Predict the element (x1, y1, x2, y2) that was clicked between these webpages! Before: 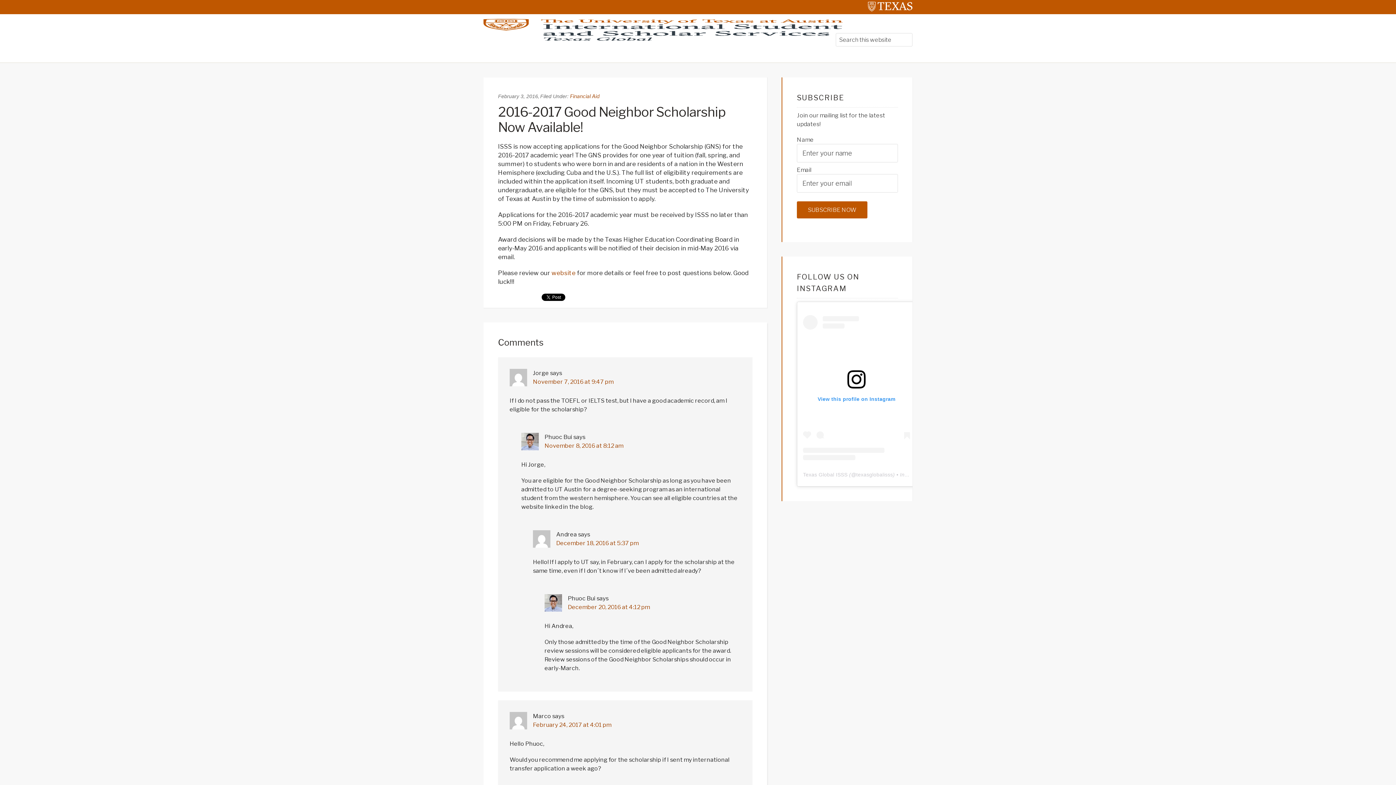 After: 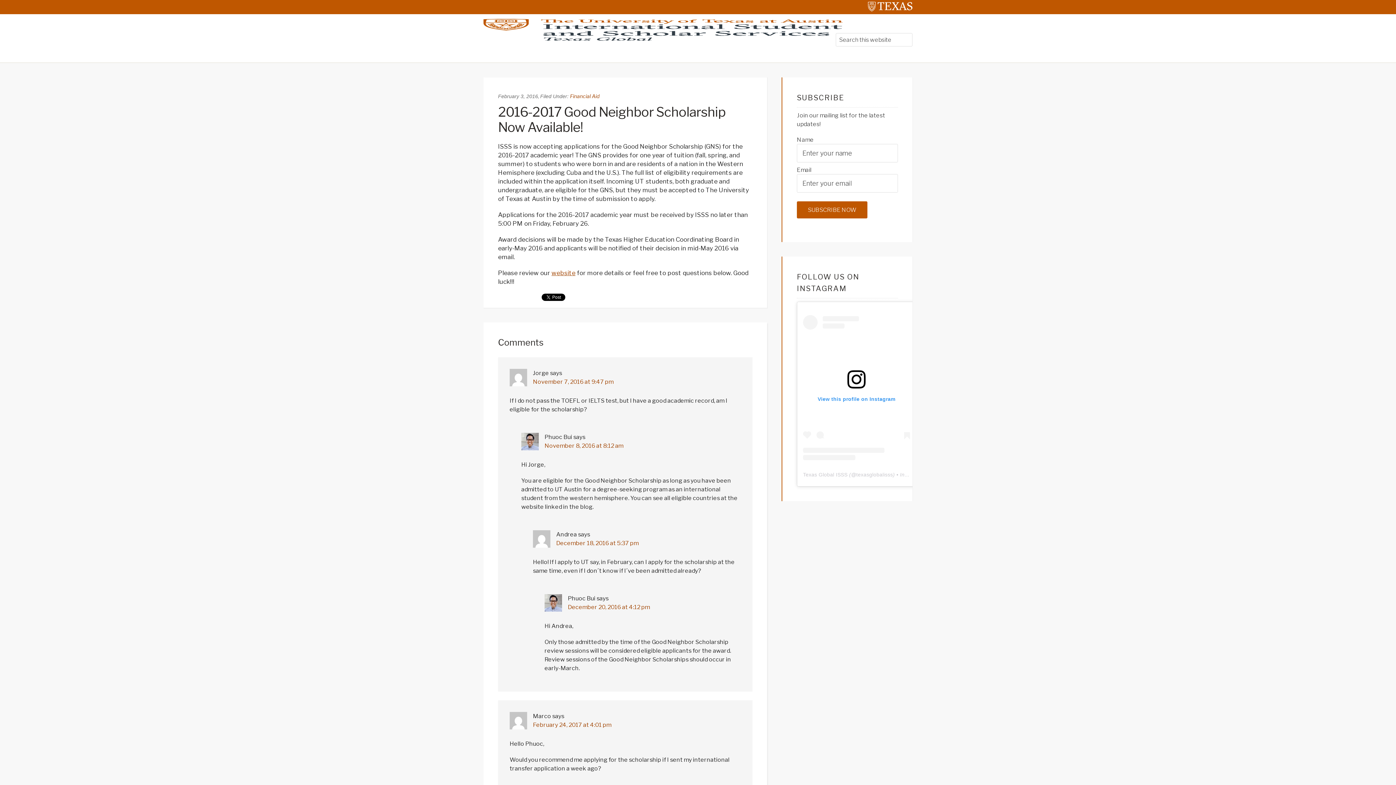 Action: label: website bbox: (551, 269, 575, 276)